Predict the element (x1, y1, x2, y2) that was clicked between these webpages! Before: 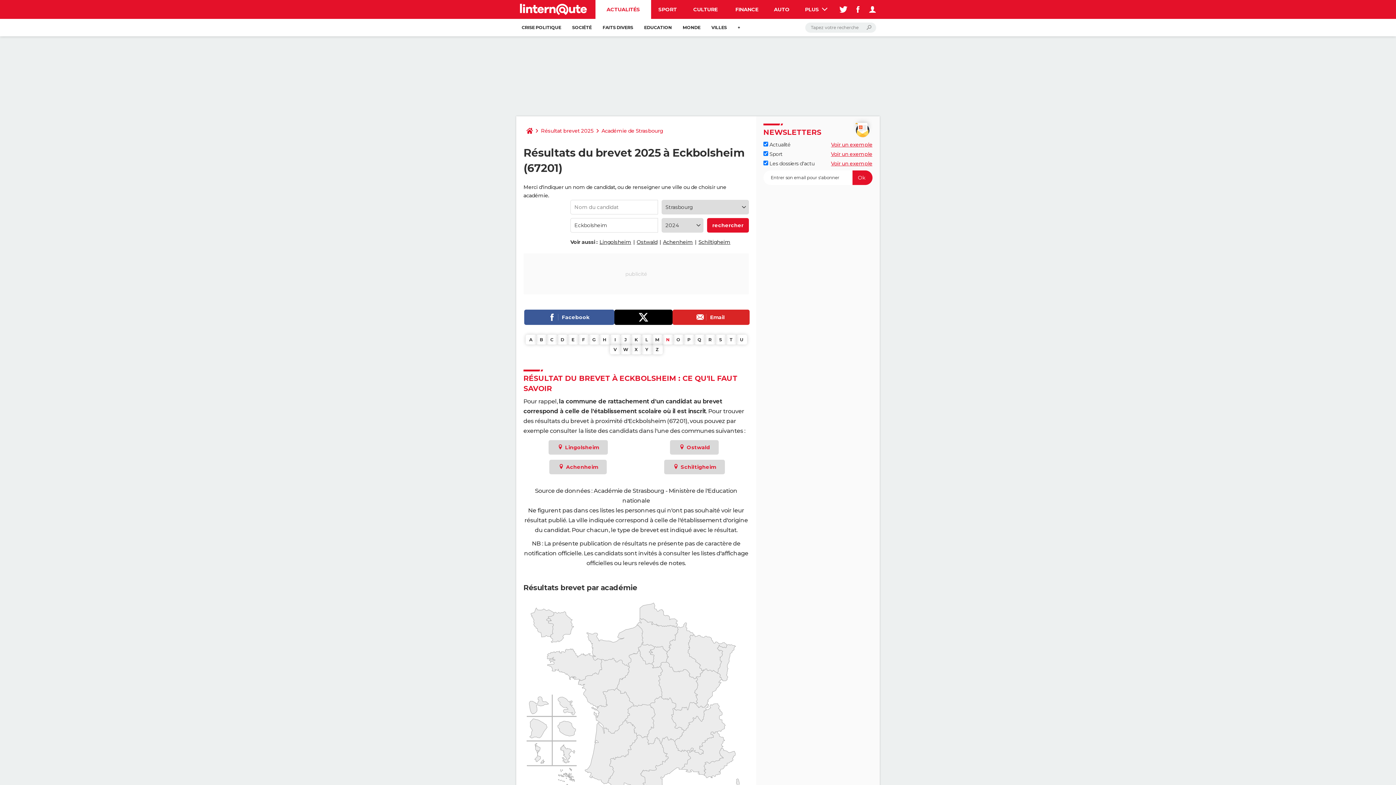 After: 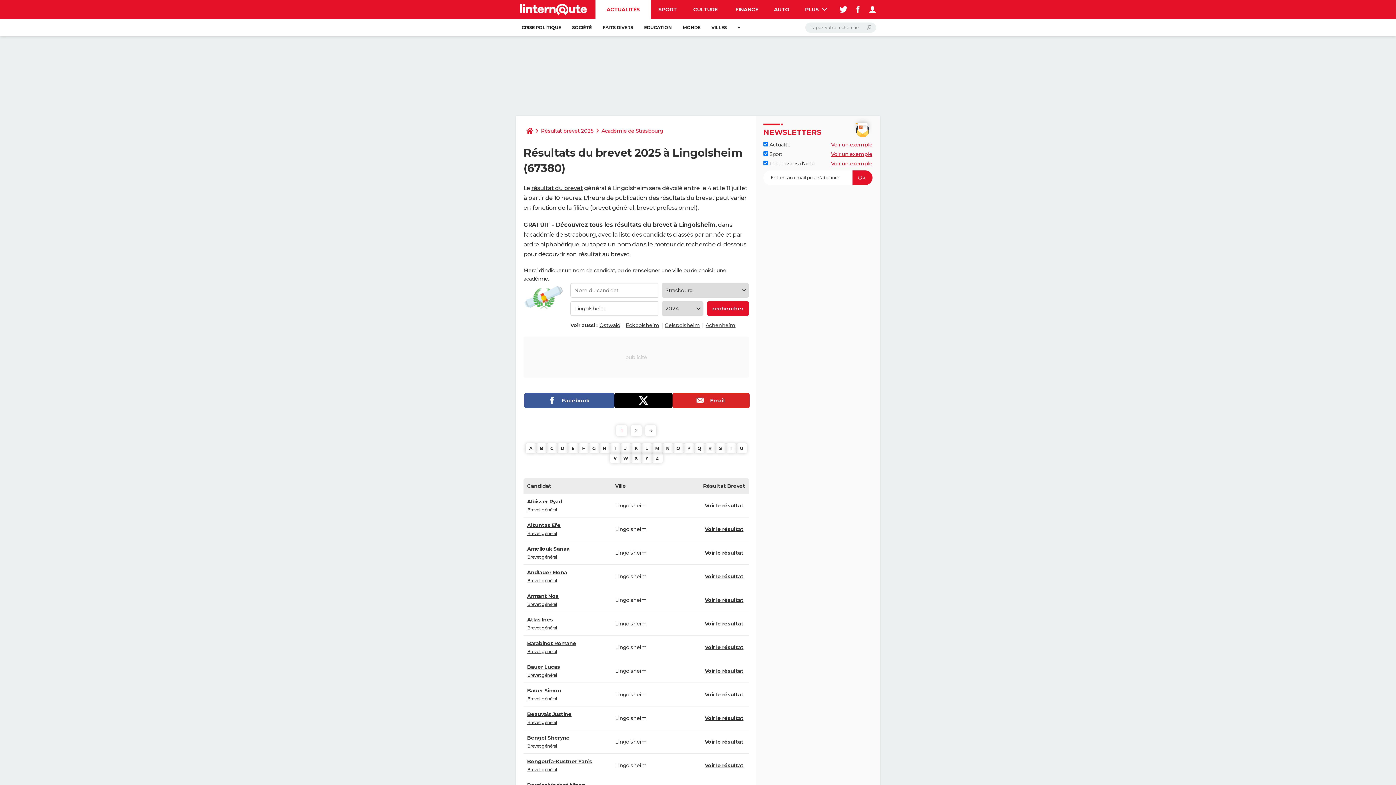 Action: label:  Lingolsheim bbox: (548, 440, 607, 455)